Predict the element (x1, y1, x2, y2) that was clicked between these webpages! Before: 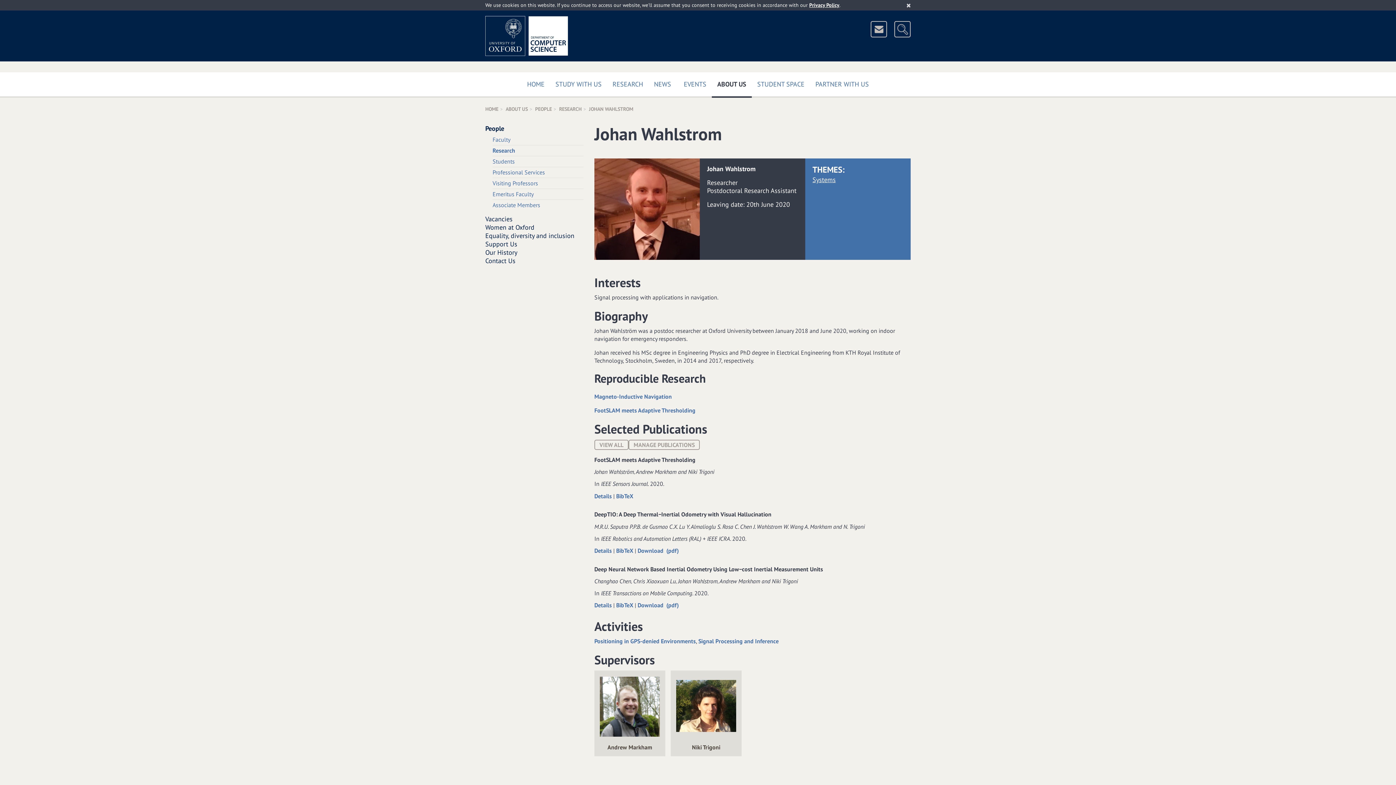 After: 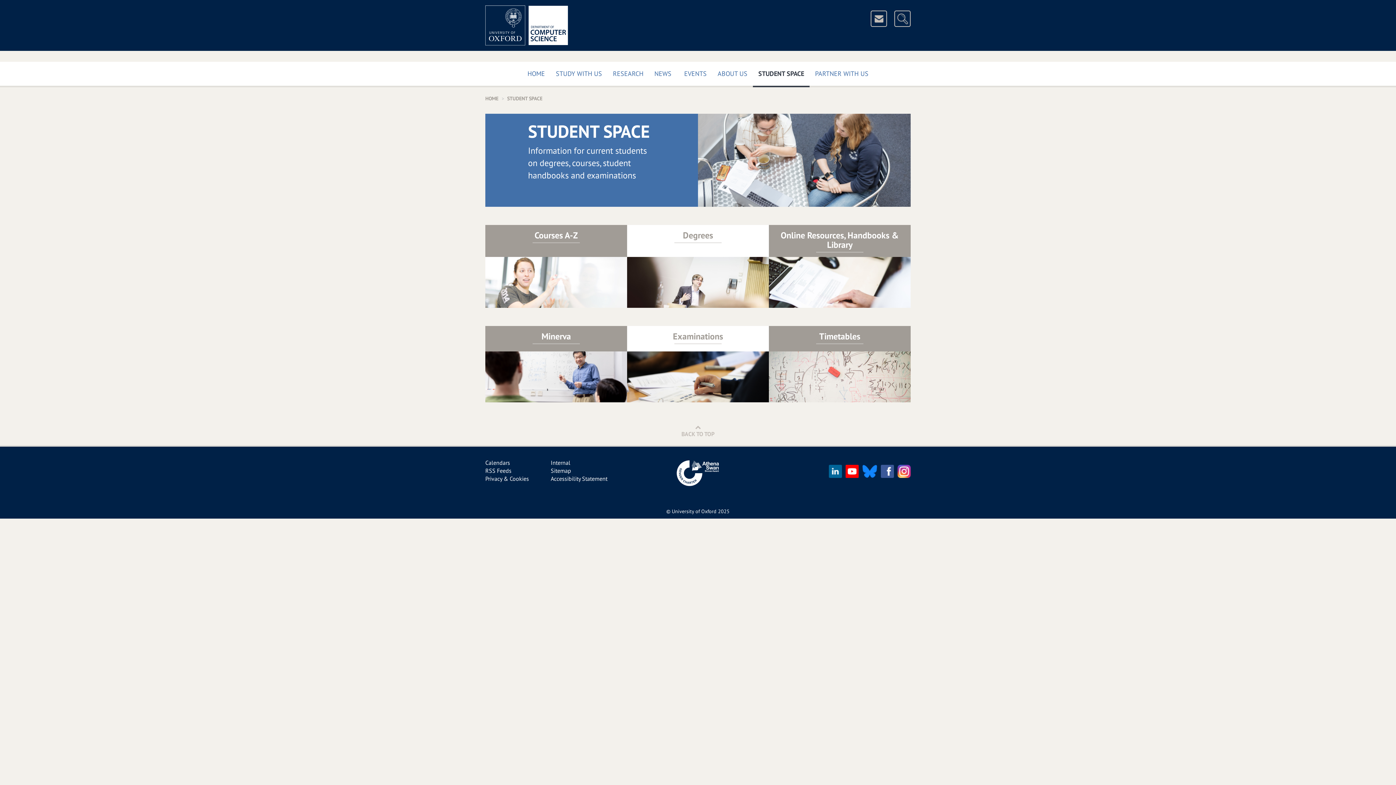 Action: label: STUDENT SPACE bbox: (752, 72, 810, 97)